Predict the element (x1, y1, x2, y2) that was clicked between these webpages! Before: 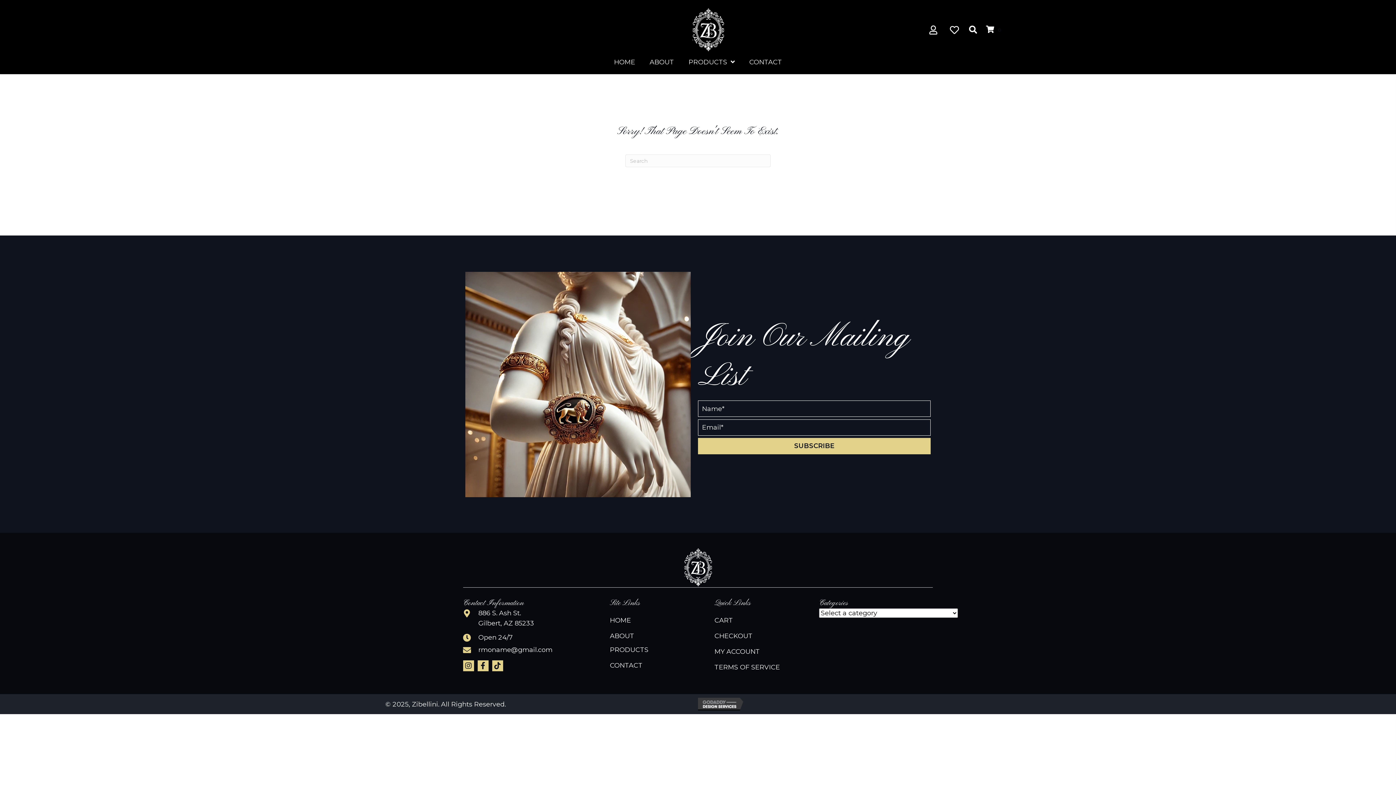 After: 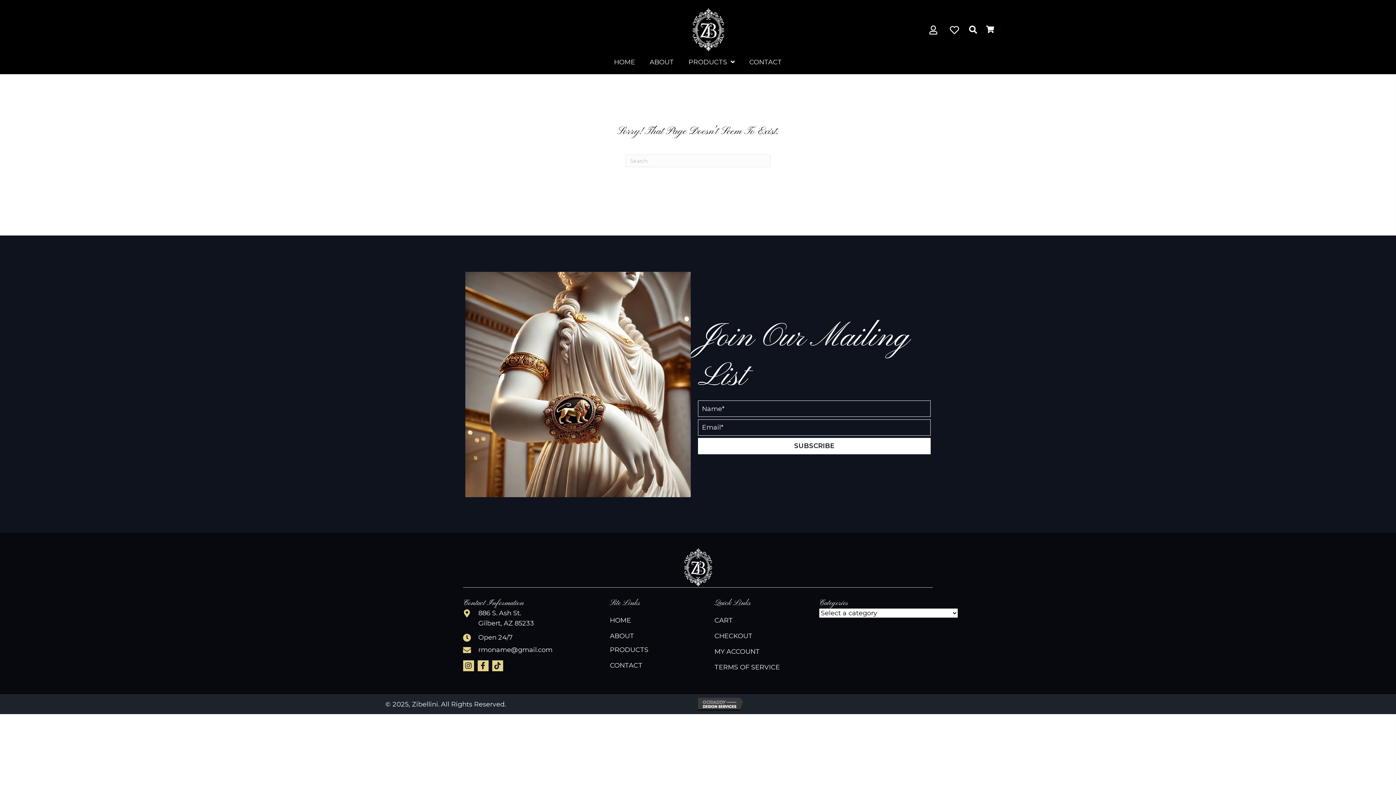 Action: label: SUBSCRIBE bbox: (698, 438, 930, 454)